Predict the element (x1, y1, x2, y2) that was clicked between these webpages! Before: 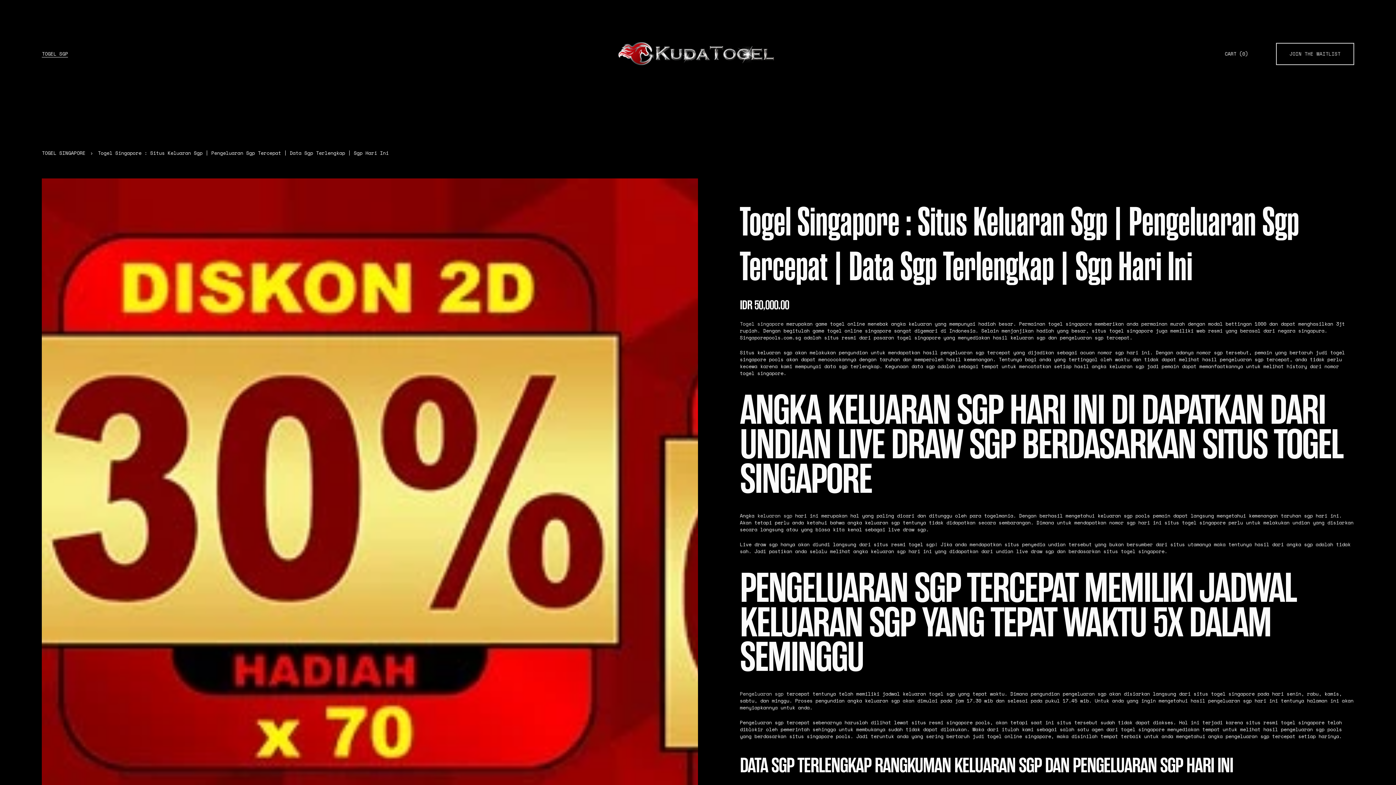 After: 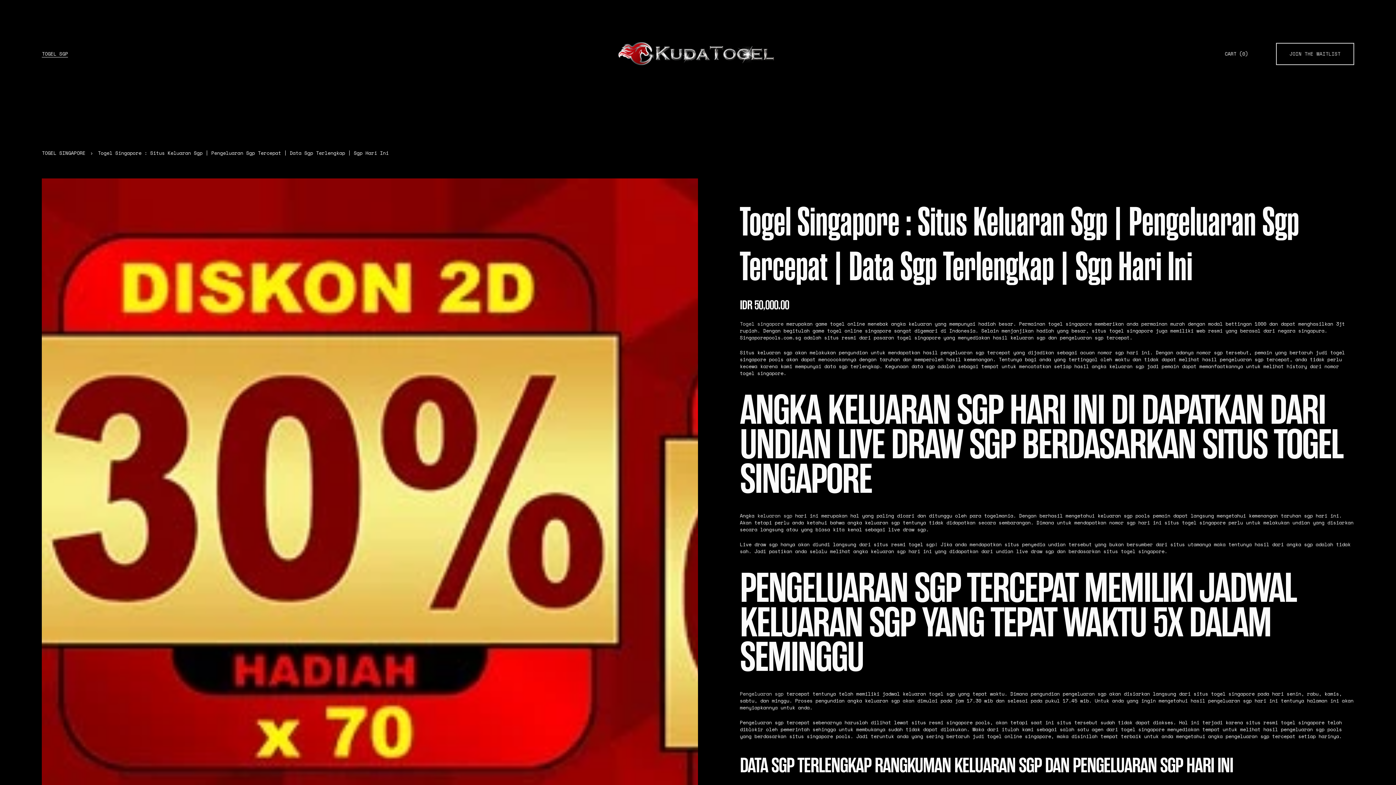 Action: bbox: (1225, 50, 1248, 57) label: CART (0)